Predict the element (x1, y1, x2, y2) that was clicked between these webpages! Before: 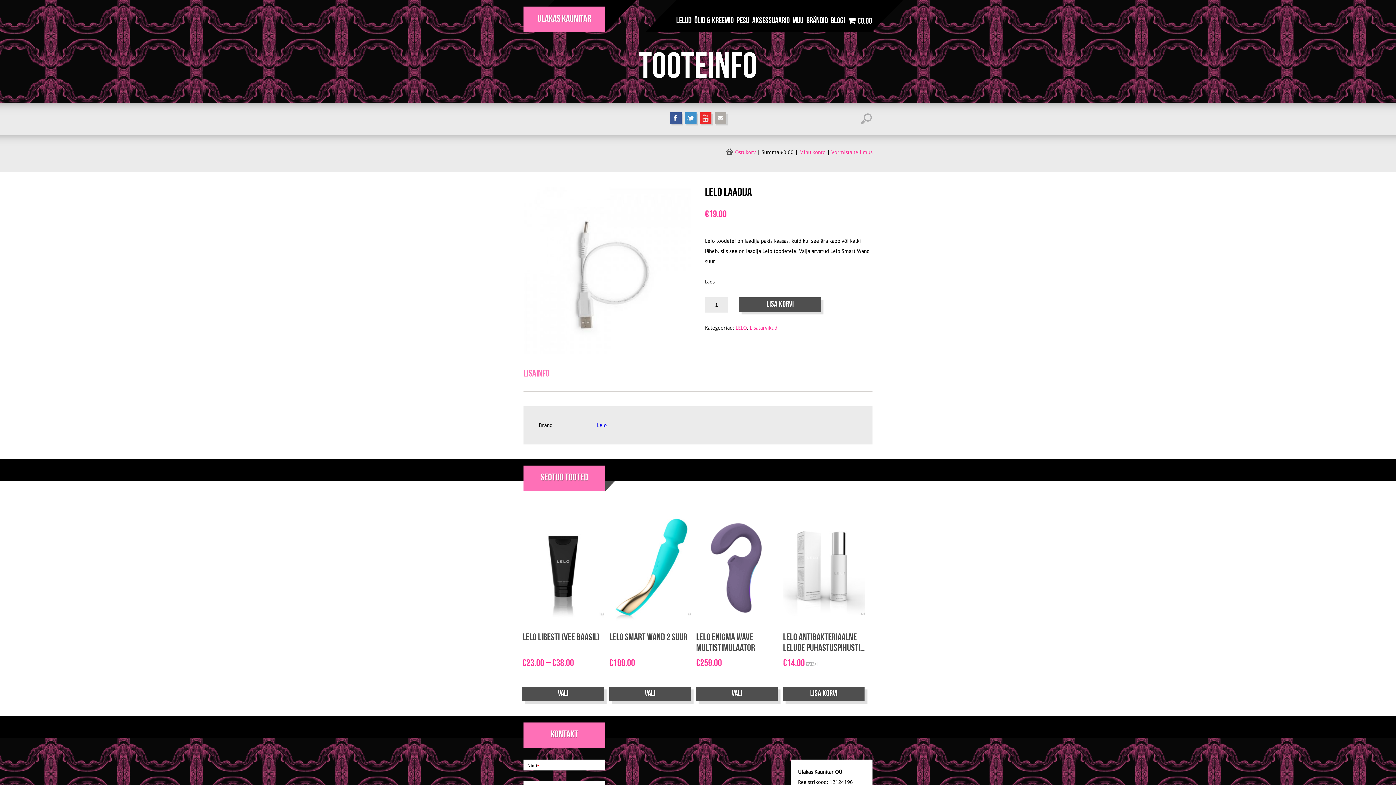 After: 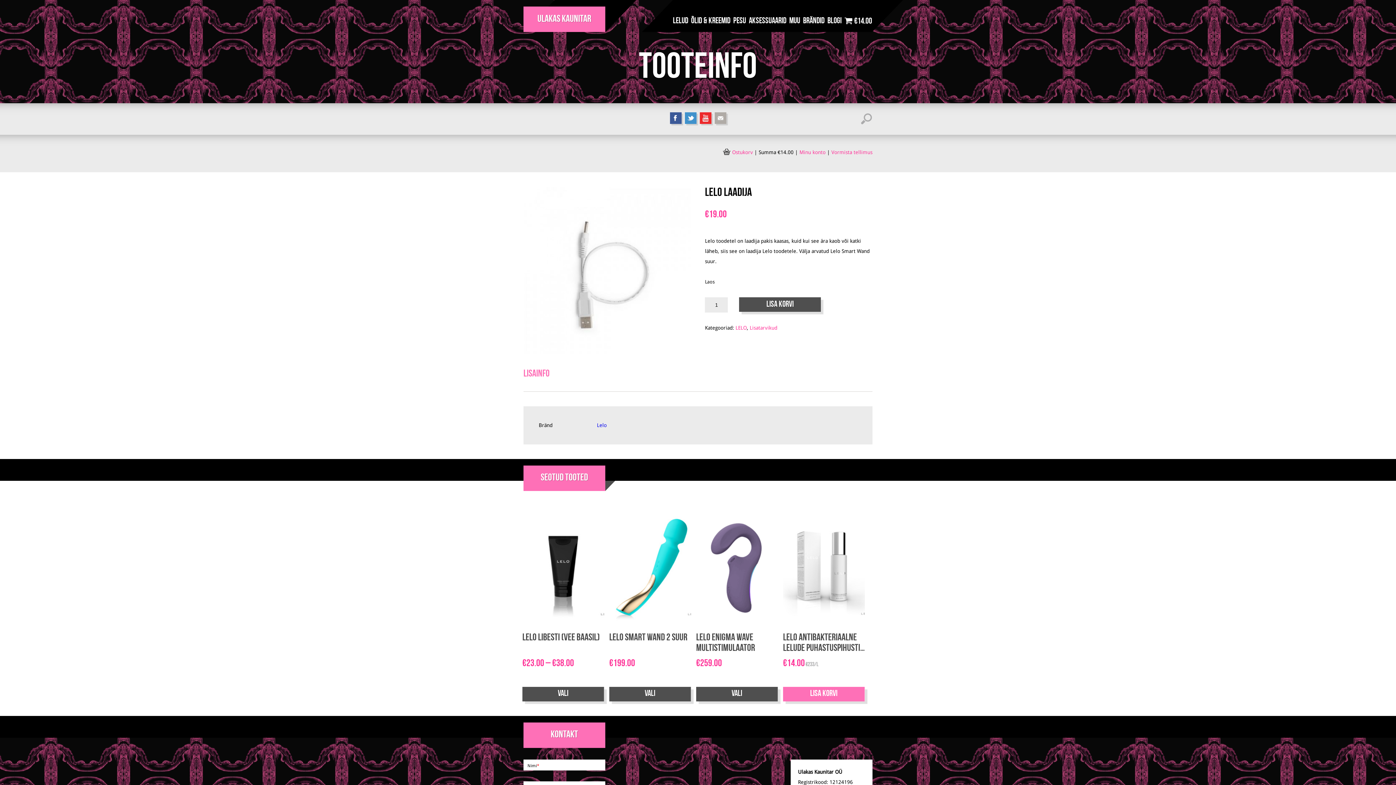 Action: label: Add to cart: “LELO antibakteriaalne lelude puhastuspihusti 60ml” bbox: (783, 687, 865, 701)